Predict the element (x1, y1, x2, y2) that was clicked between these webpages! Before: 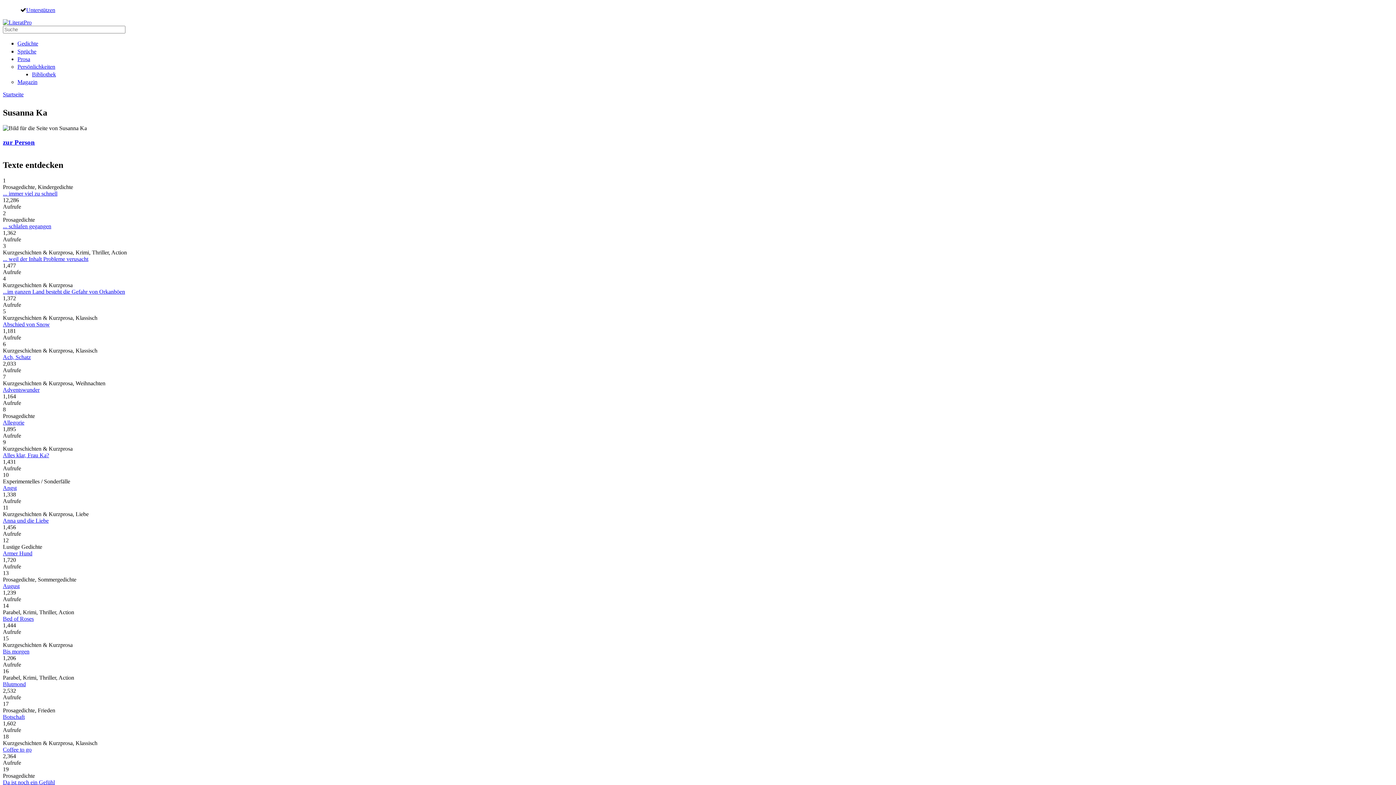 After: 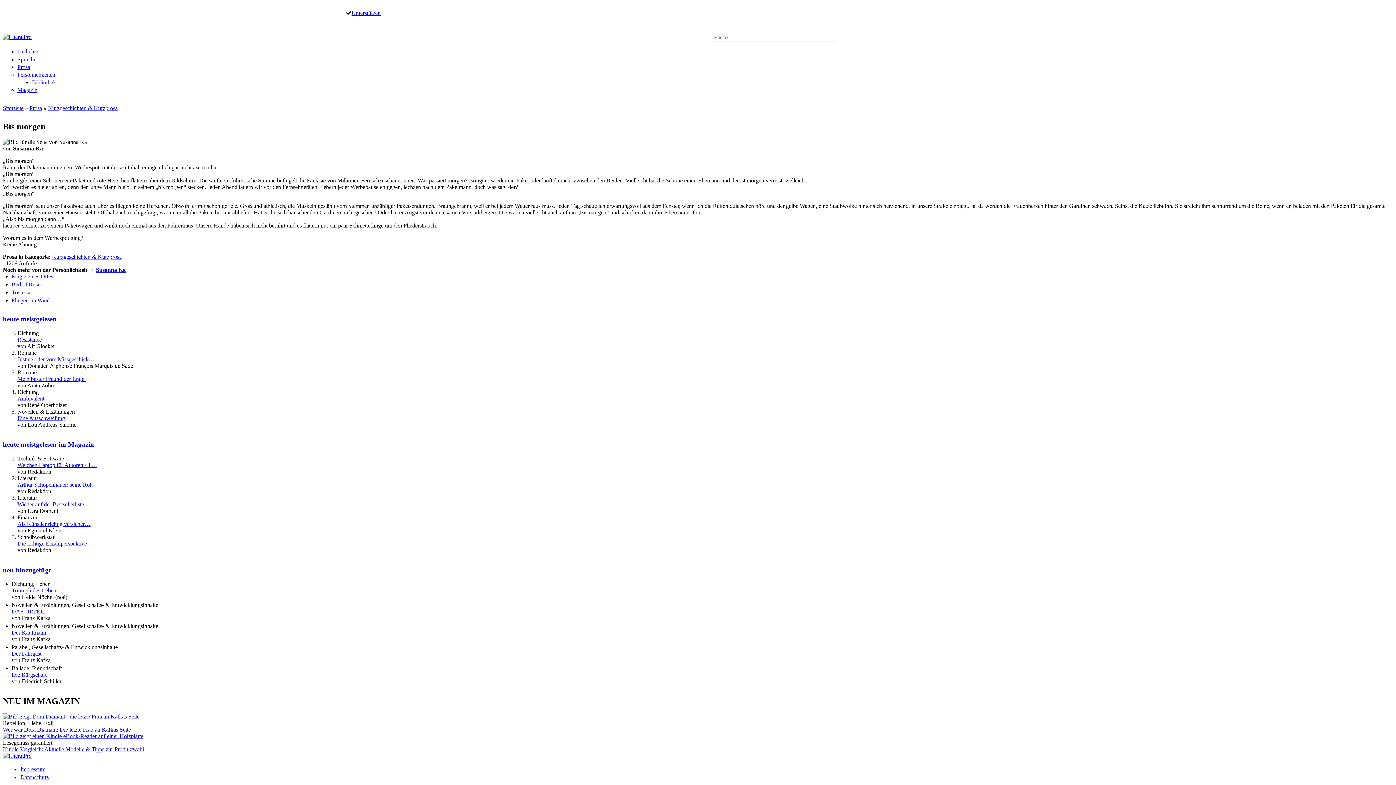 Action: label: Bis morgen bbox: (2, 648, 29, 655)